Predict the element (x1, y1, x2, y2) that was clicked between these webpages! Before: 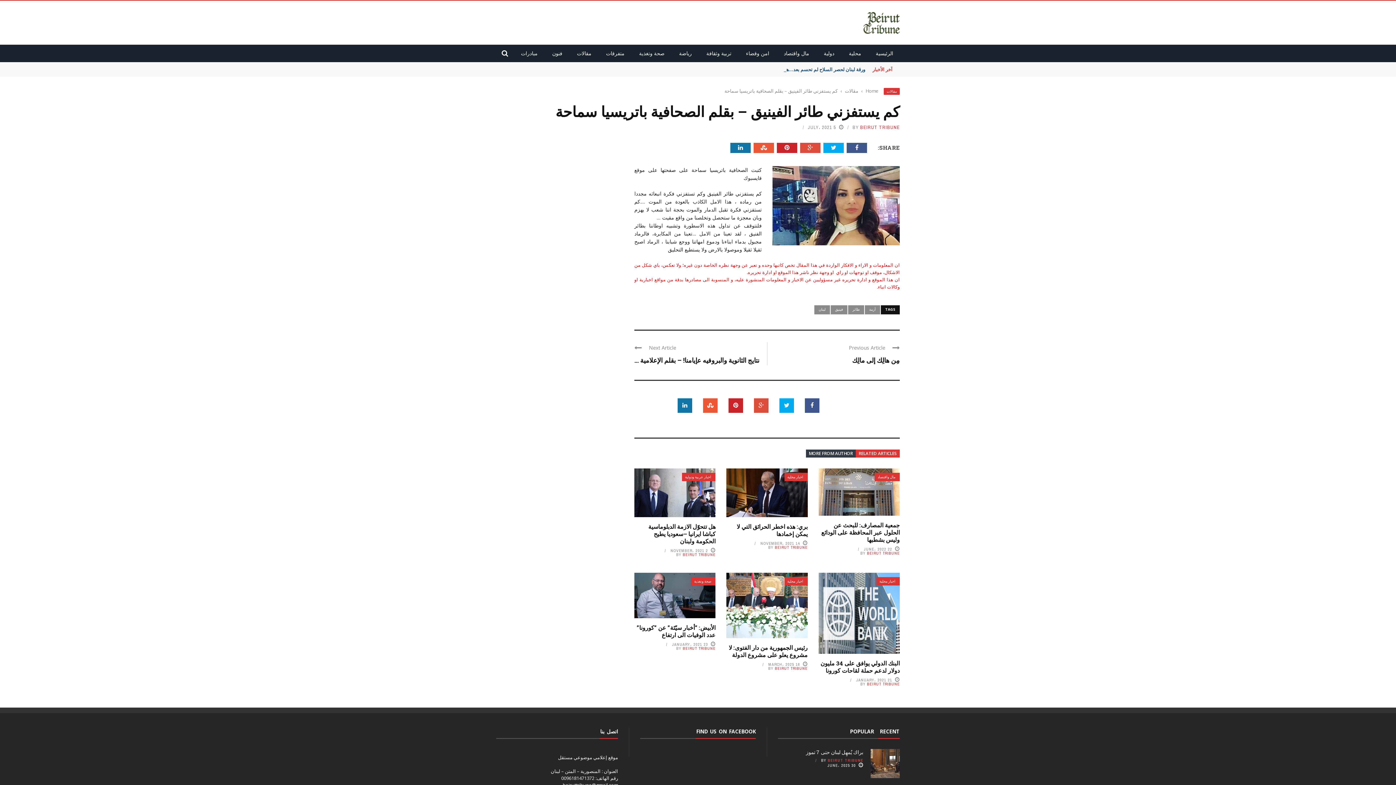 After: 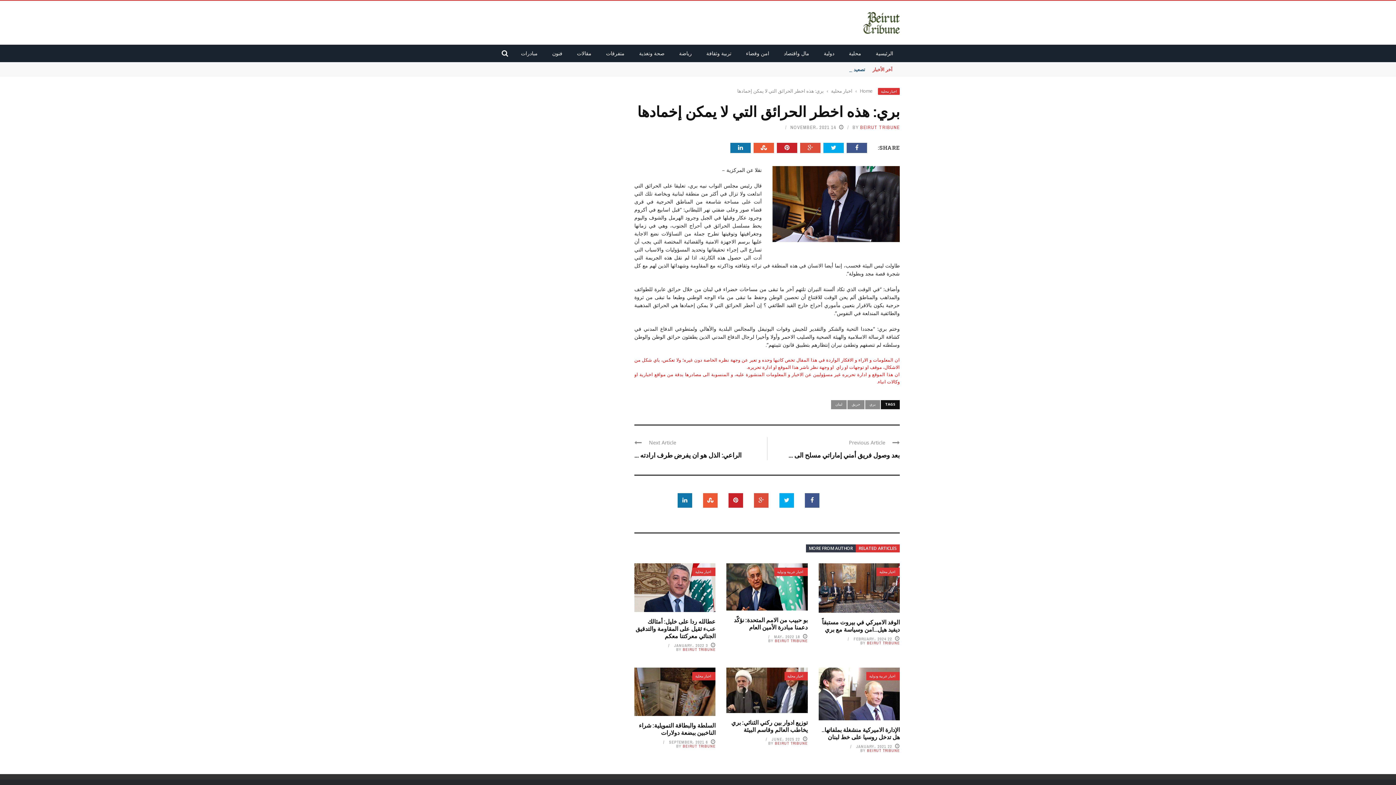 Action: bbox: (736, 522, 807, 537) label: بري: هذه اخطر الحرائق التي لا يمكن إخمادها